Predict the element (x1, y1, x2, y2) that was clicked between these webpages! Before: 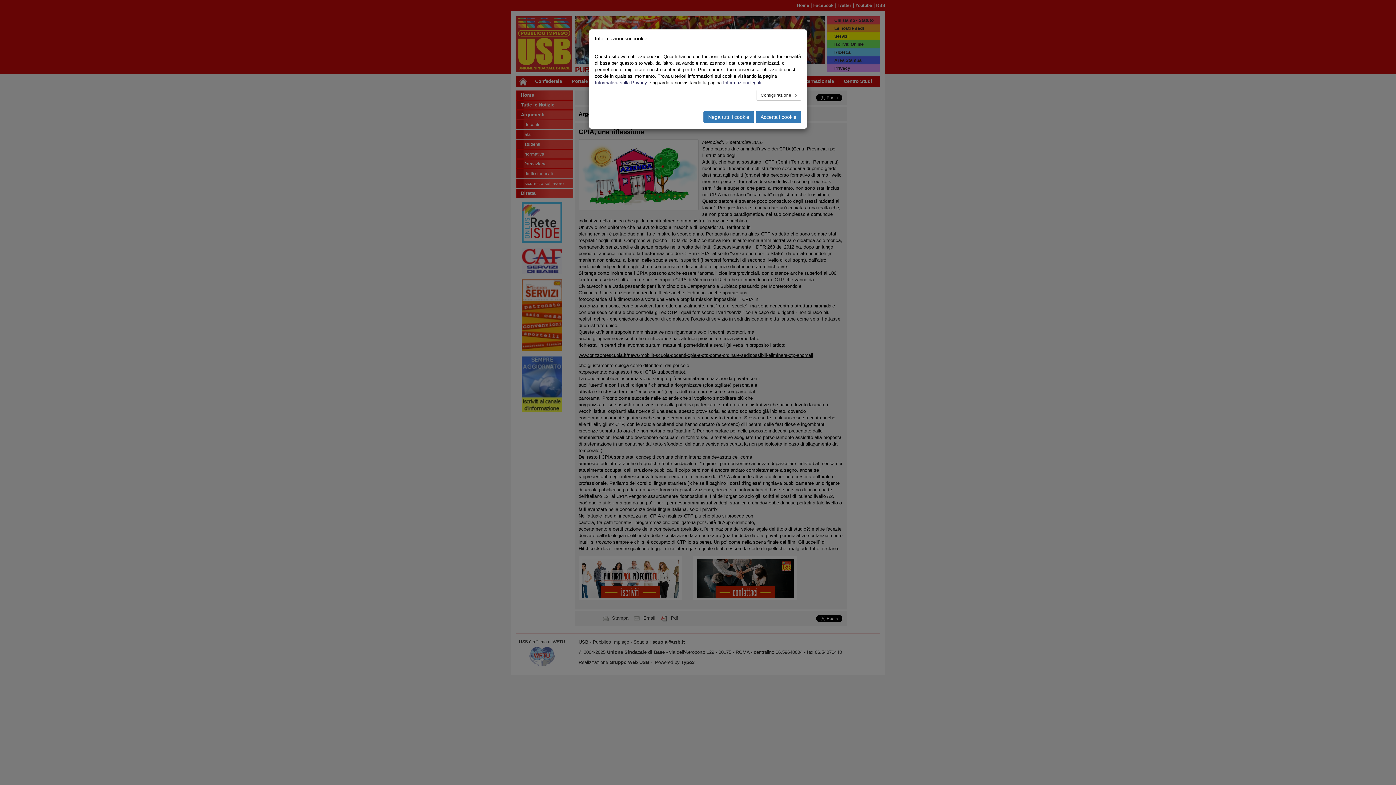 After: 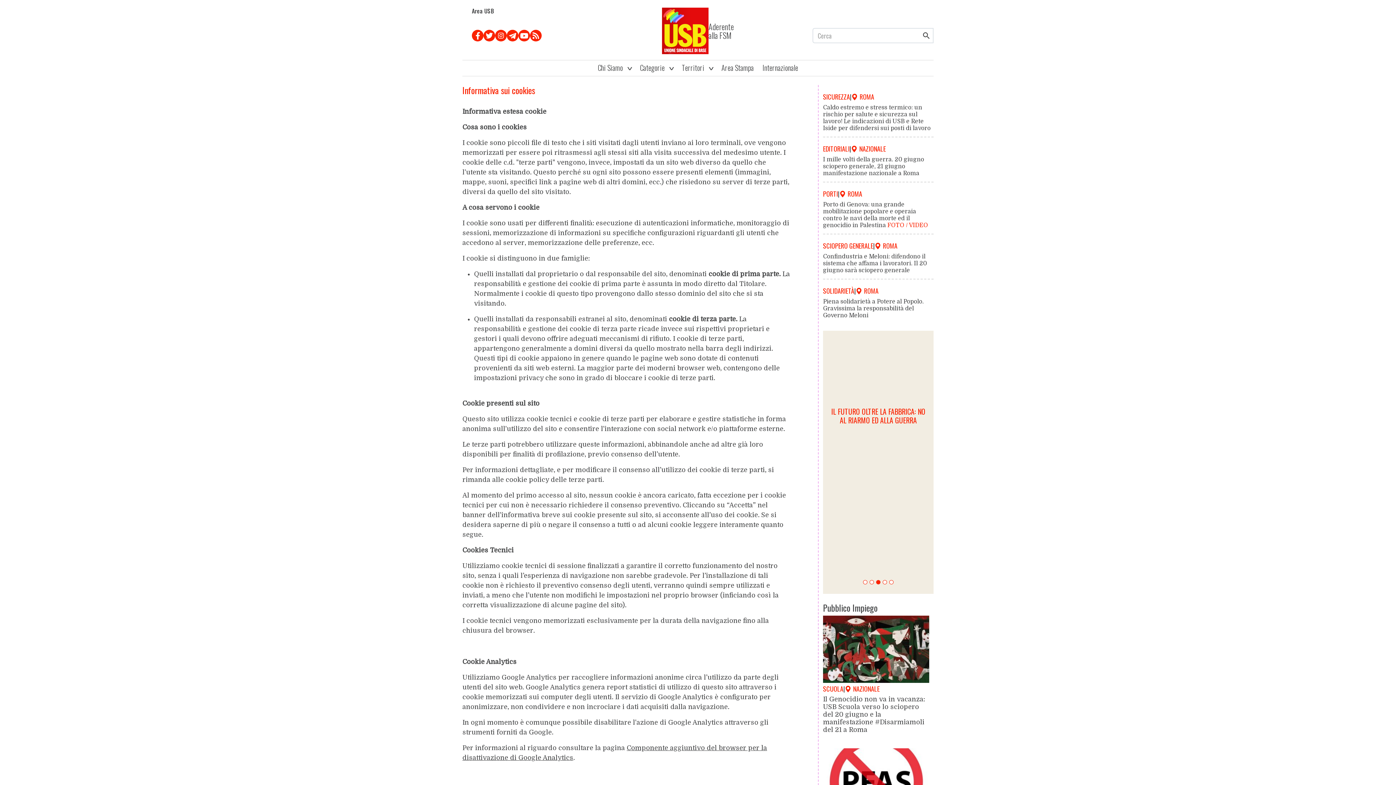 Action: label: Informazioni legali bbox: (723, 80, 761, 85)